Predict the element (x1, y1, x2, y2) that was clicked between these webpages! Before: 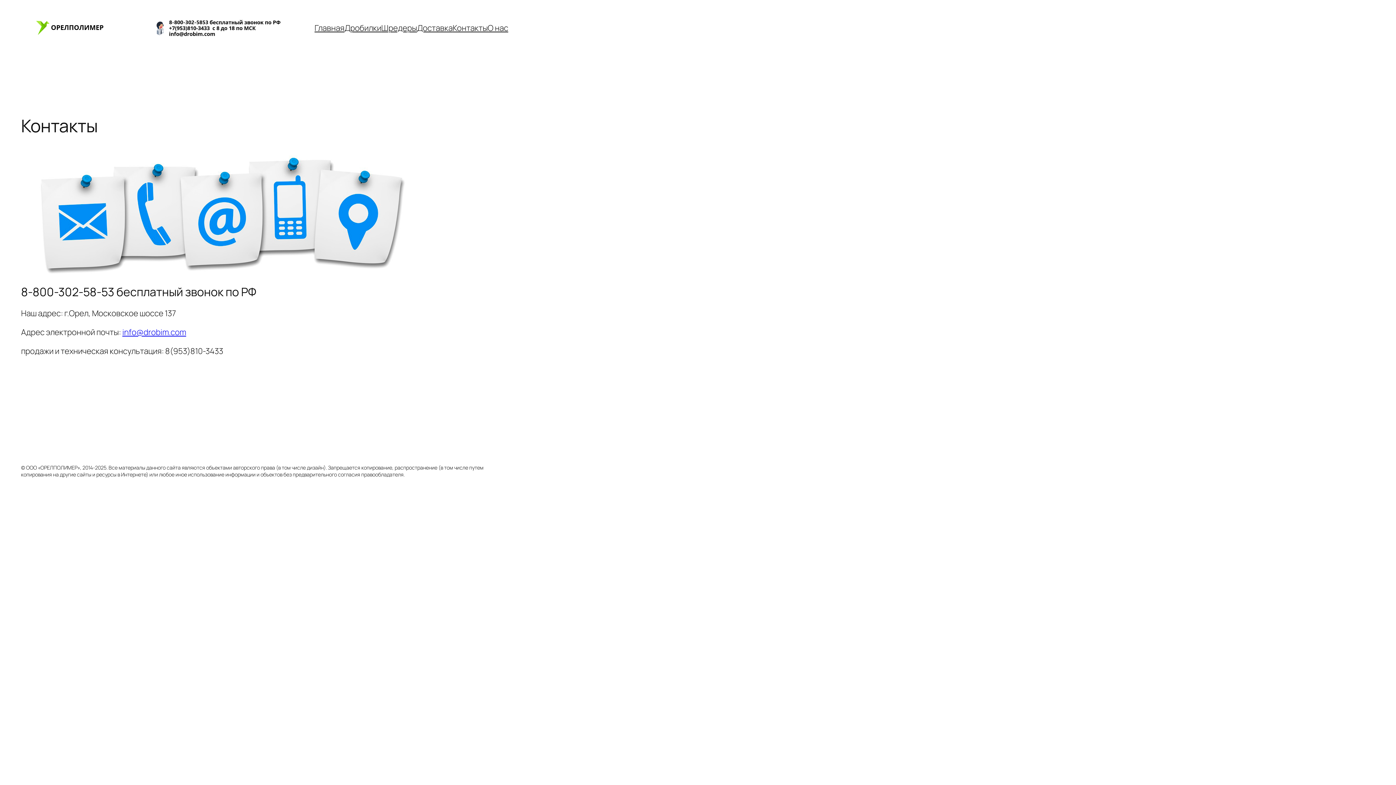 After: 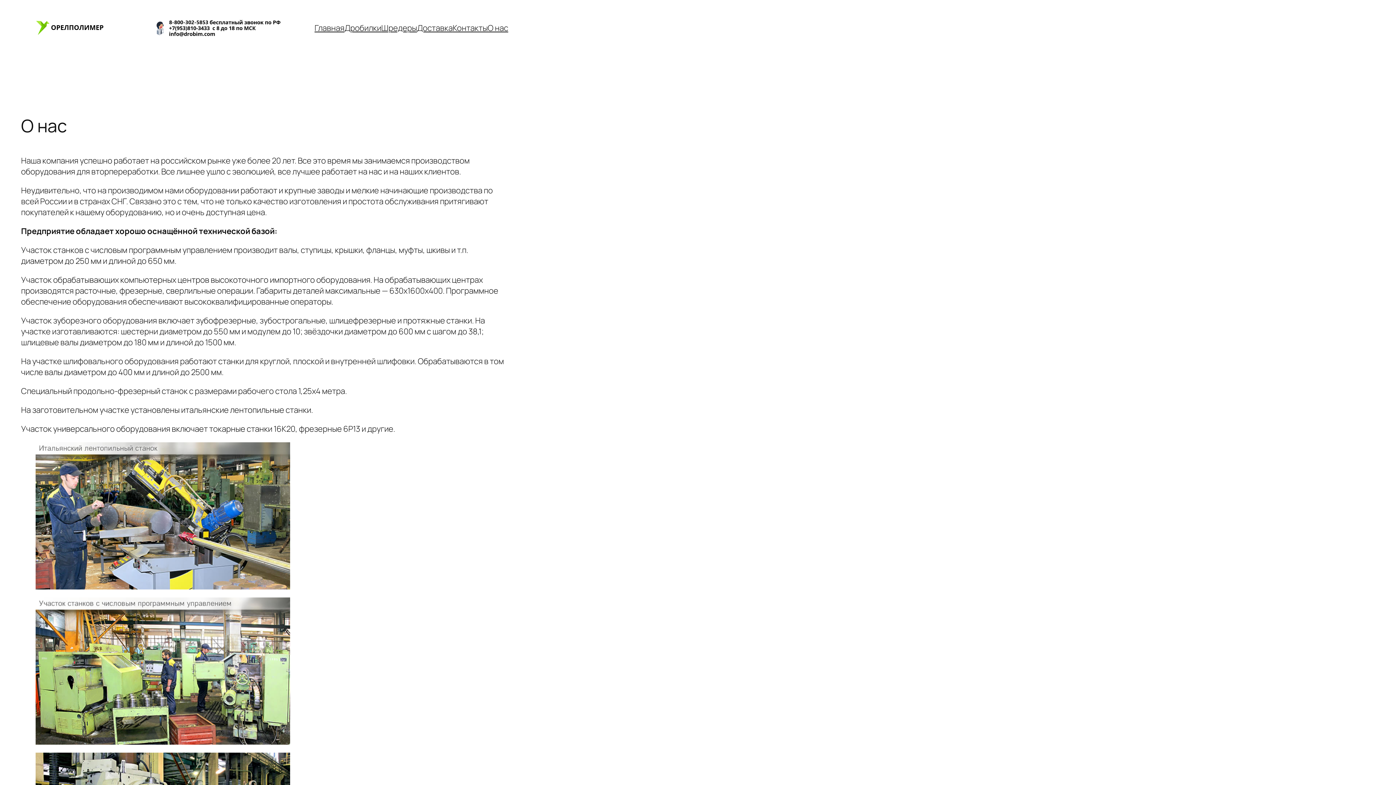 Action: label: О нас bbox: (487, 22, 508, 33)